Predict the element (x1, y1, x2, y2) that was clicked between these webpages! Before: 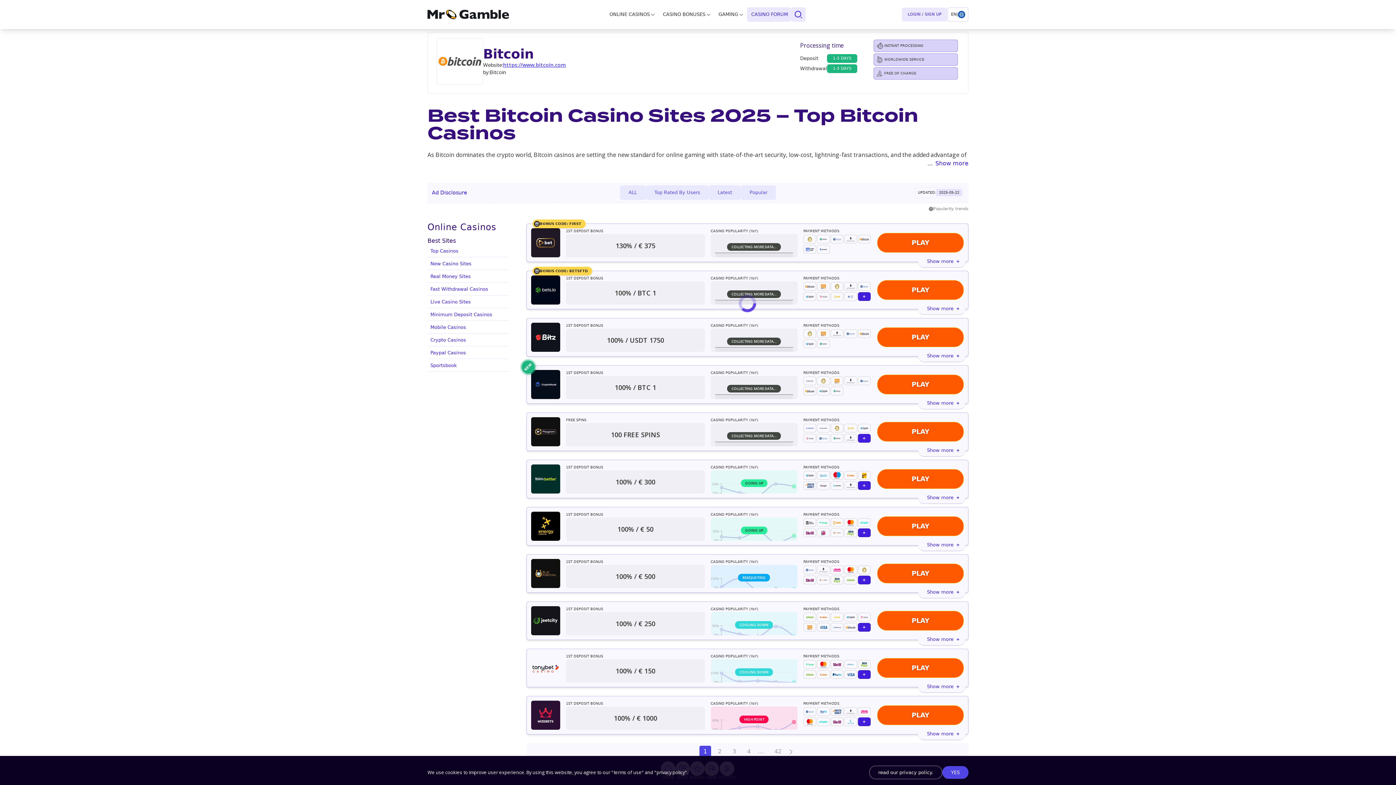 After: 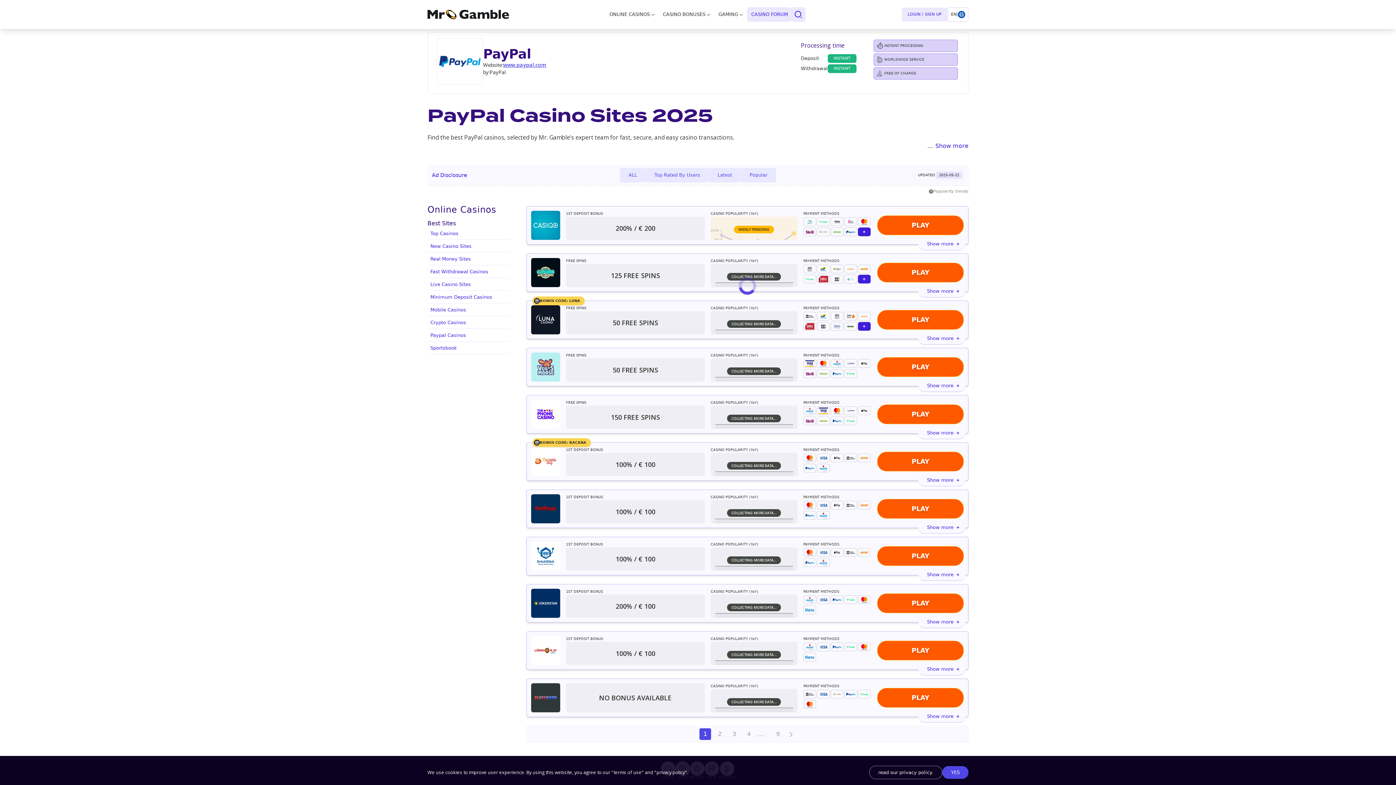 Action: bbox: (427, 347, 509, 359) label: Paypal Casinos